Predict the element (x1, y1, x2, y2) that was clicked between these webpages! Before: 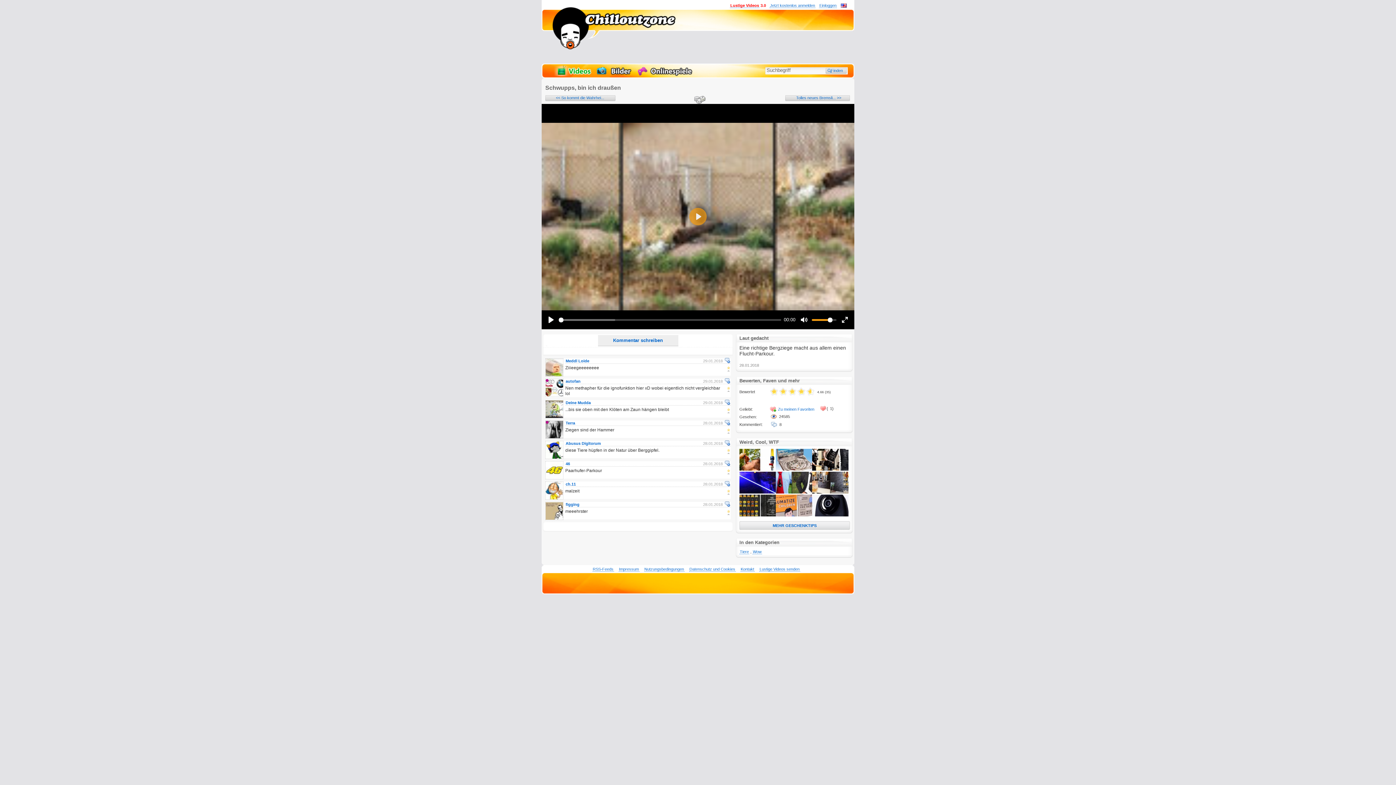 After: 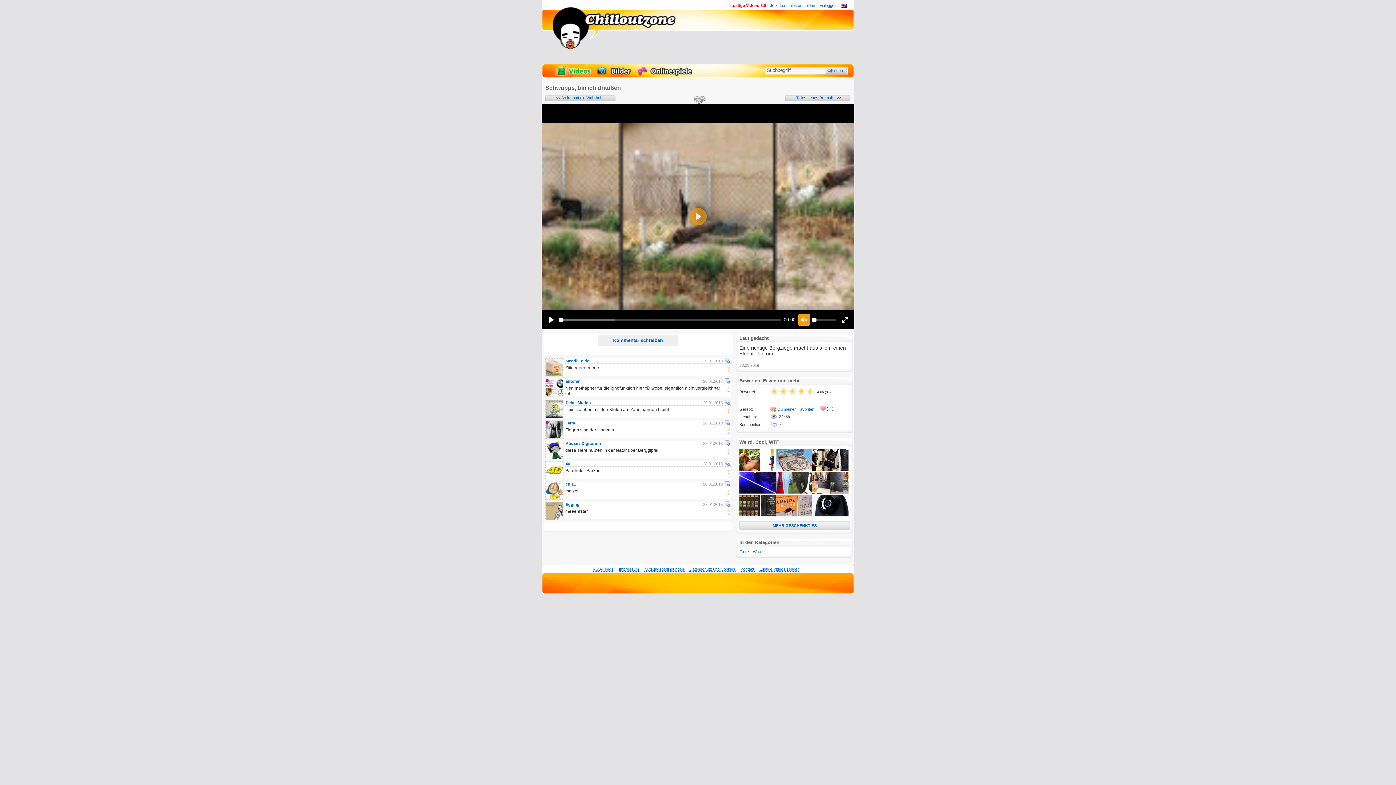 Action: label: Mute bbox: (798, 314, 810, 325)